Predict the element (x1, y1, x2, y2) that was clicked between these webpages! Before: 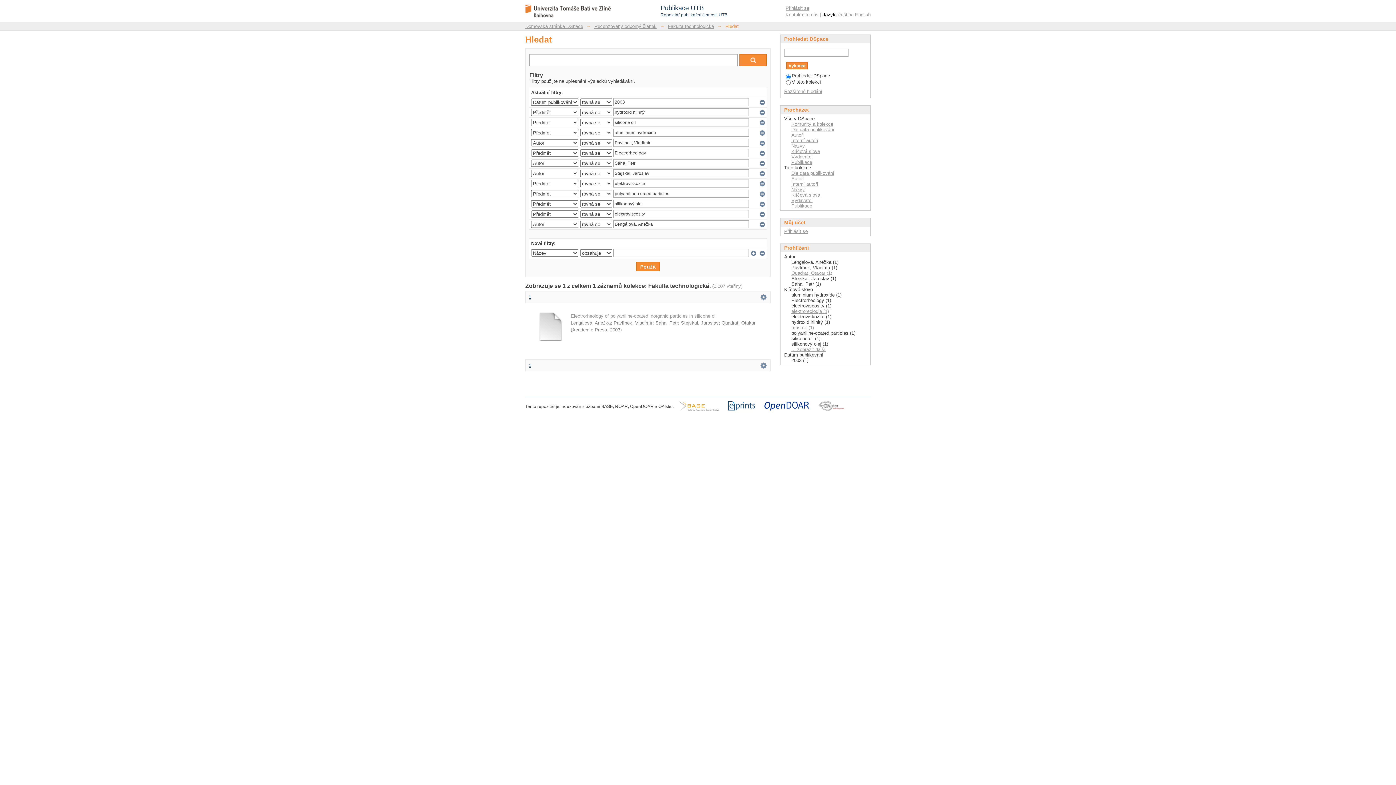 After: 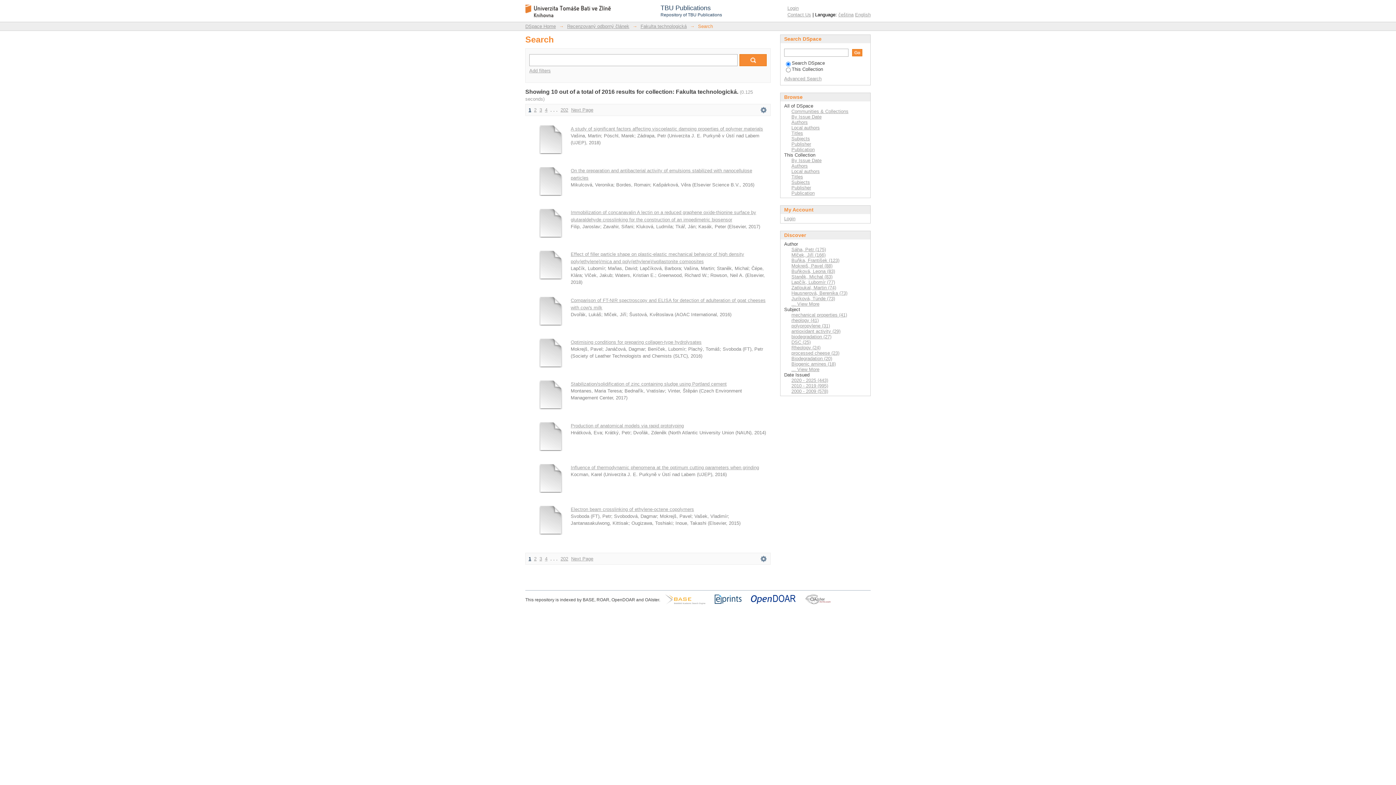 Action: label: English bbox: (855, 12, 870, 17)